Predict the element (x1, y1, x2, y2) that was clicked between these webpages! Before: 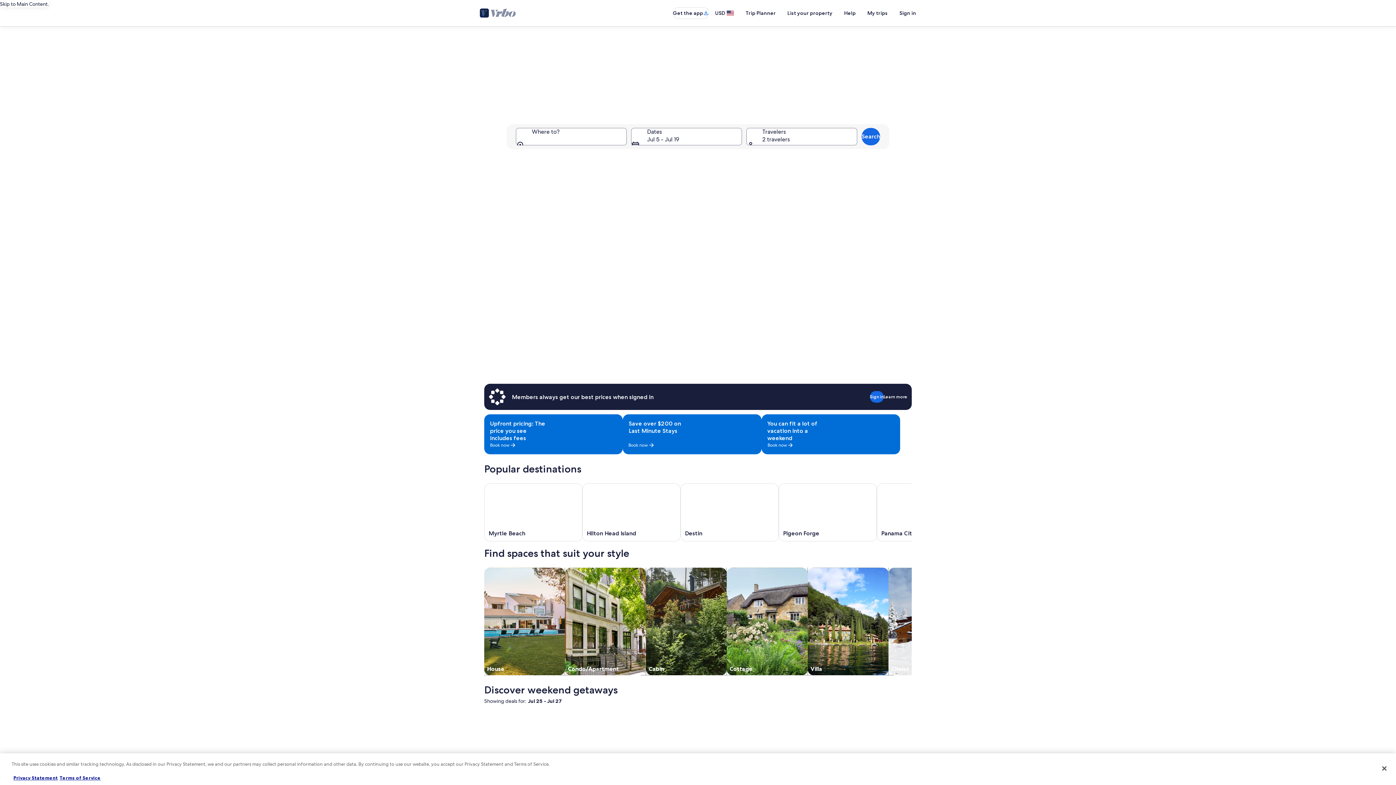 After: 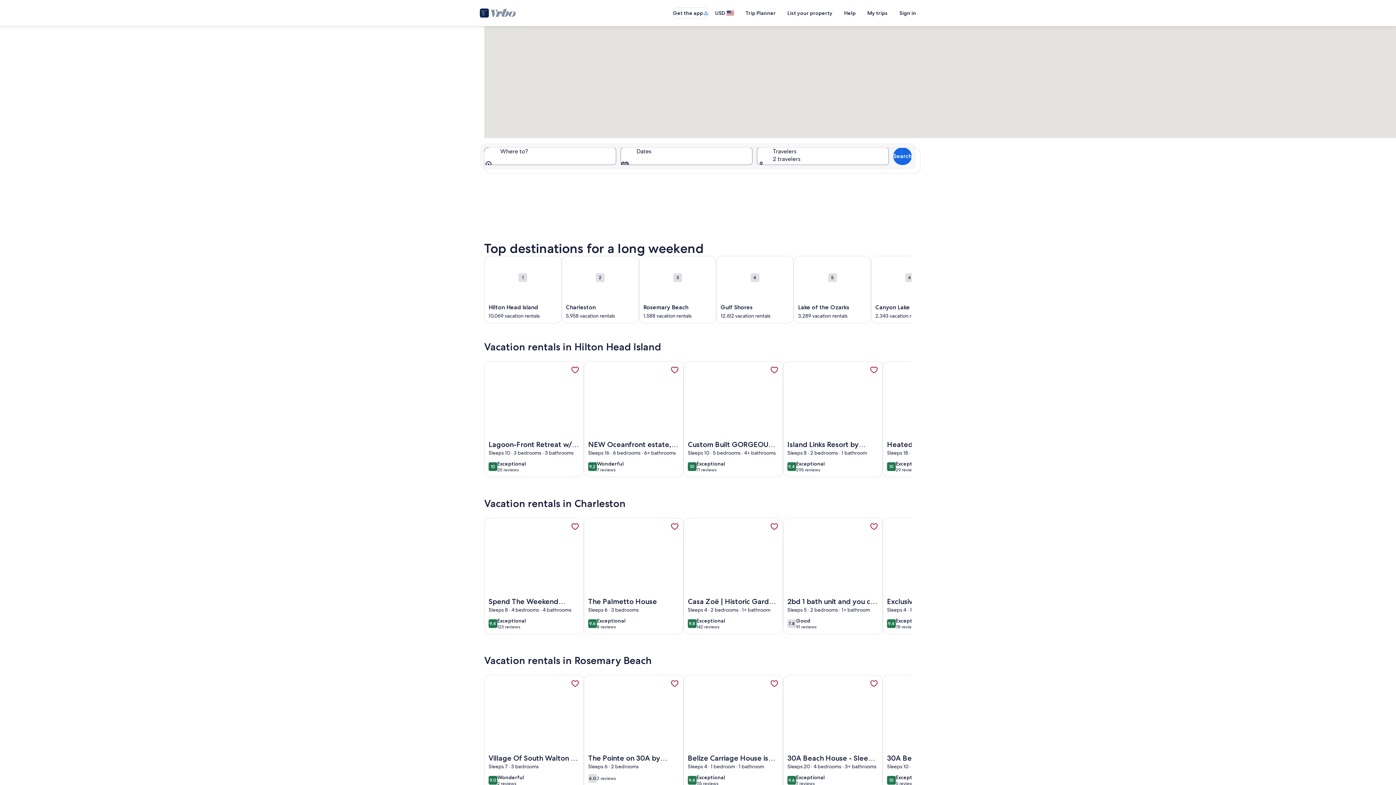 Action: bbox: (761, 414, 900, 454)